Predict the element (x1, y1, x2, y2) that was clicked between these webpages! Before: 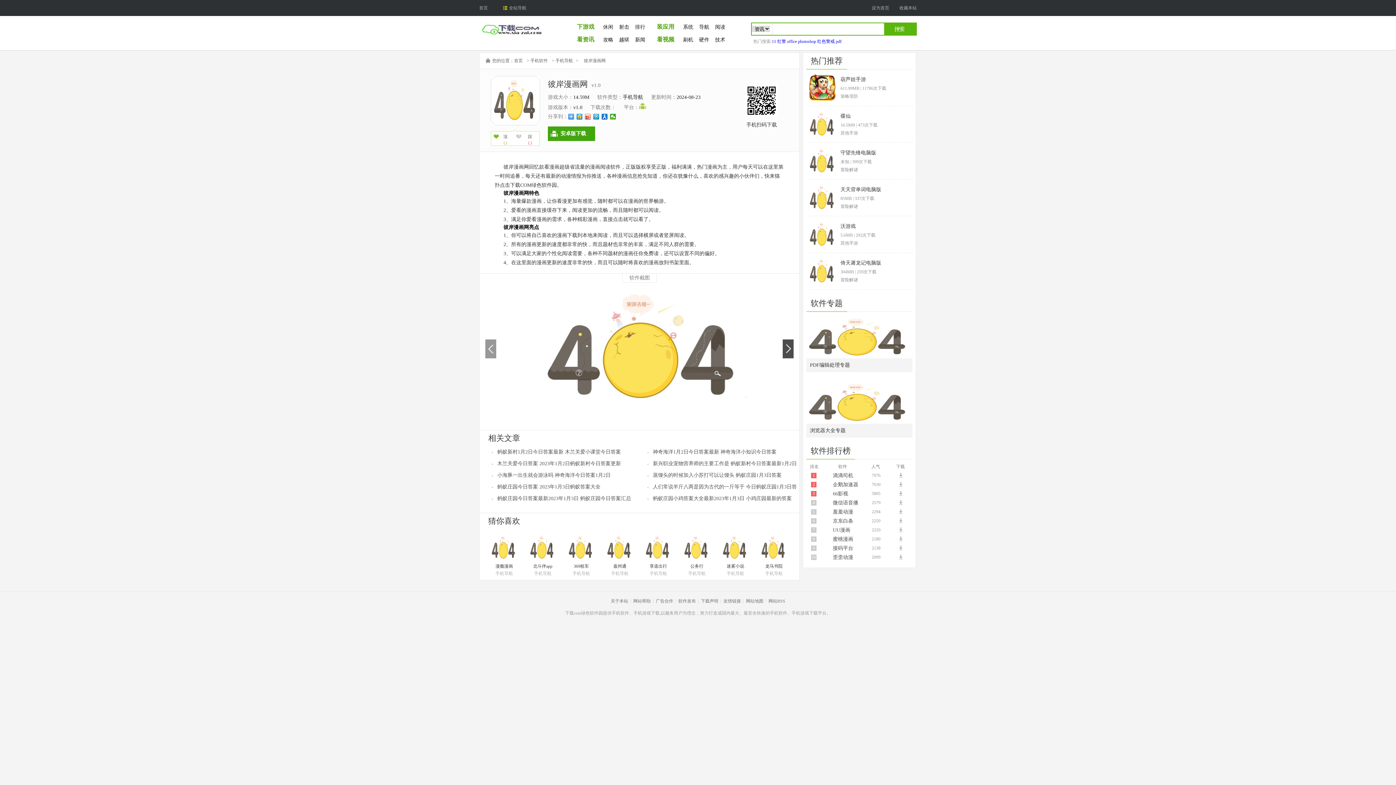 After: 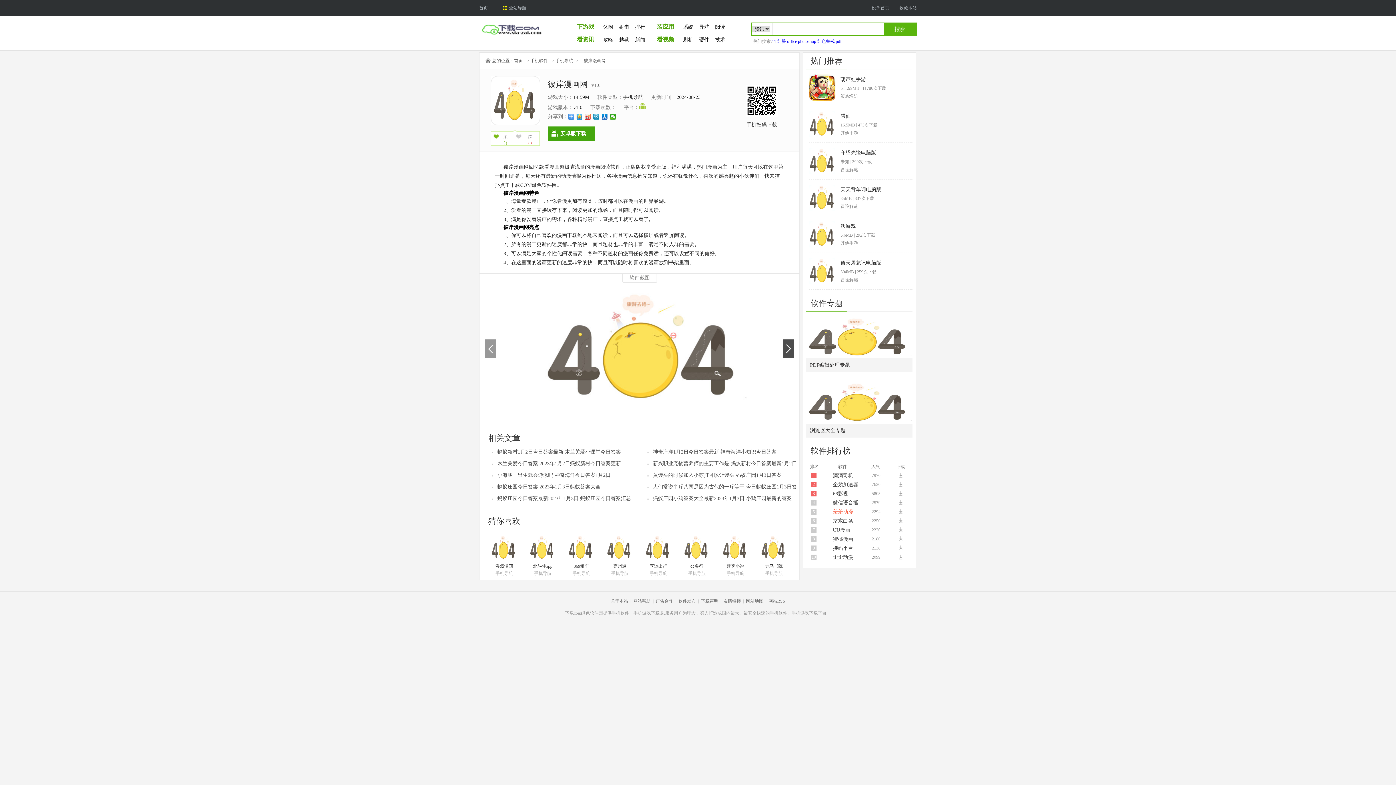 Action: label: 羞羞动漫 bbox: (833, 509, 853, 514)